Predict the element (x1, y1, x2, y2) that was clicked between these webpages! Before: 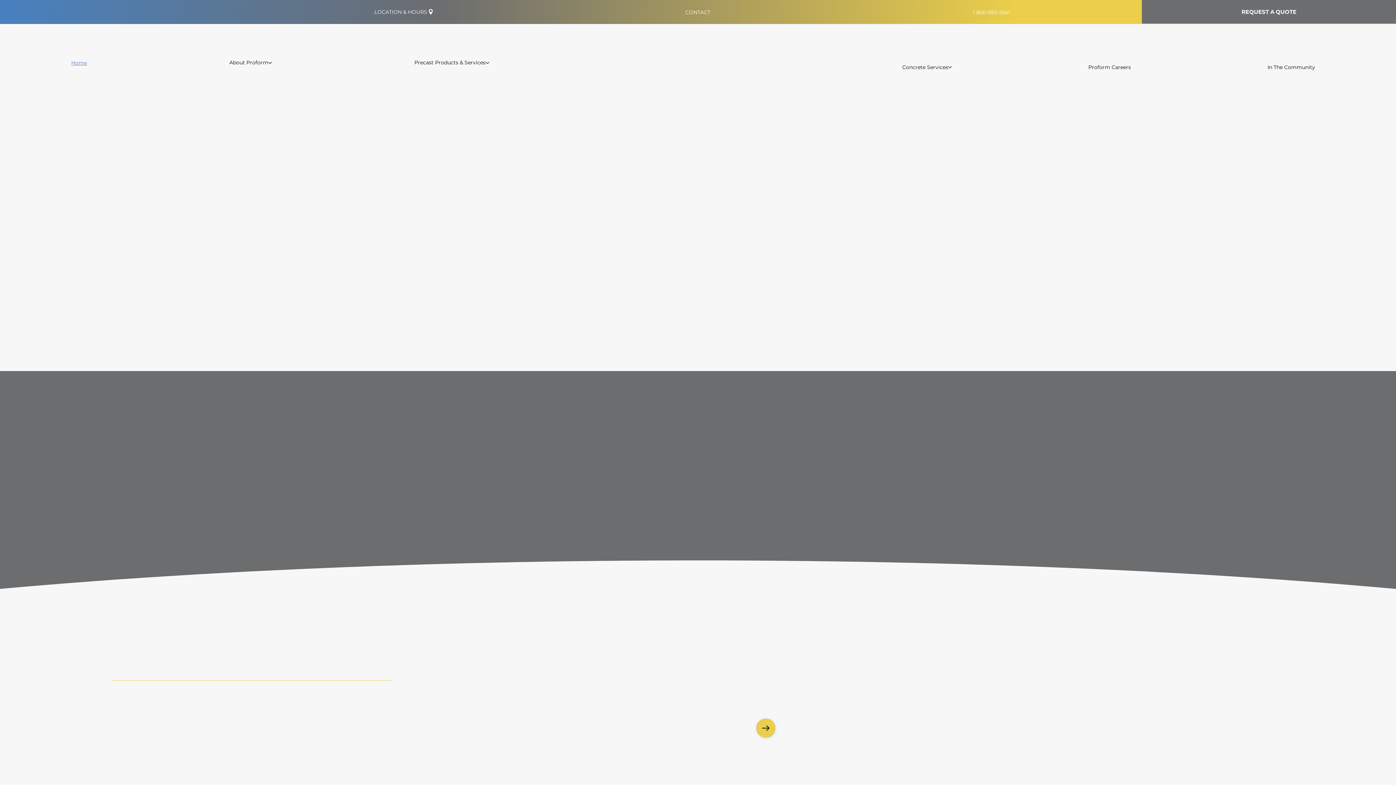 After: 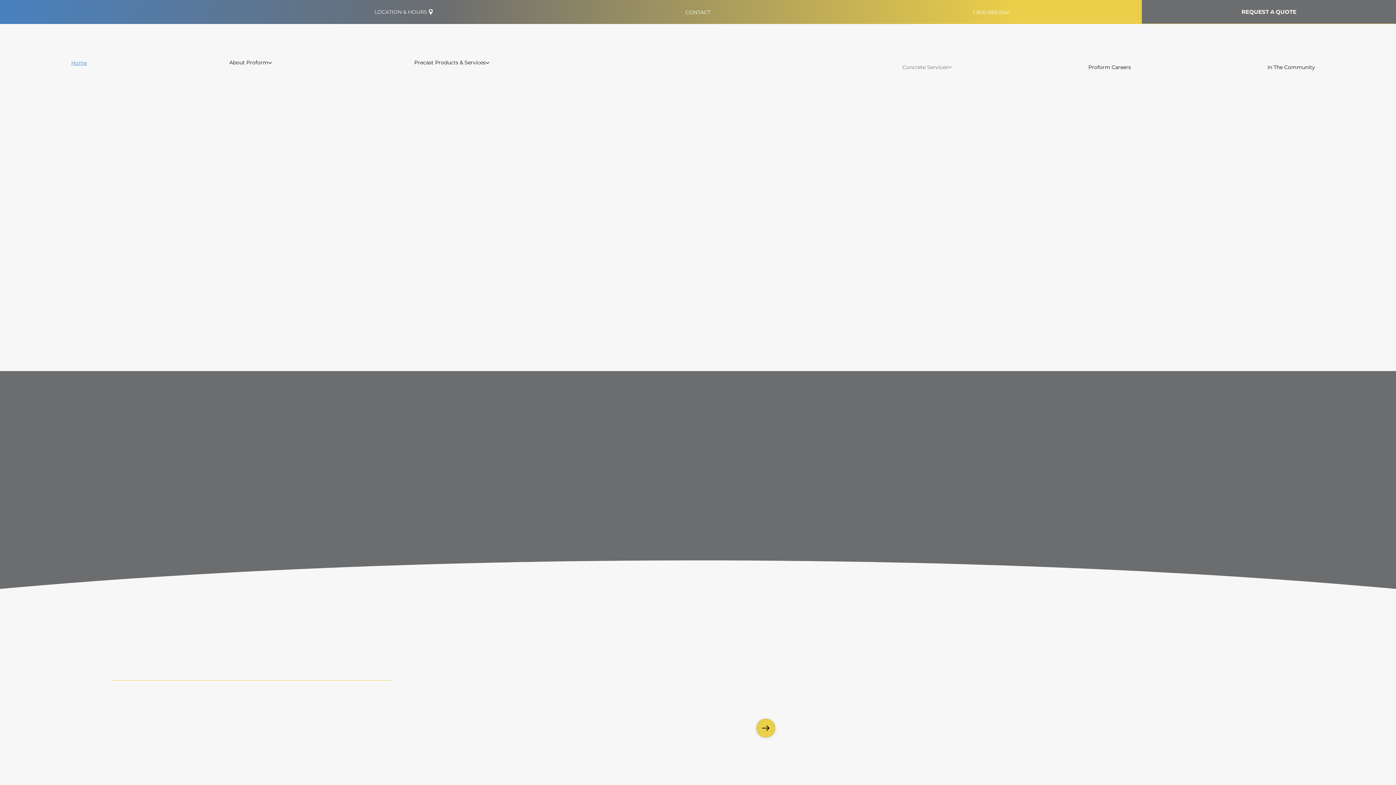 Action: bbox: (948, 65, 952, 69) label: More Concrete Services pages